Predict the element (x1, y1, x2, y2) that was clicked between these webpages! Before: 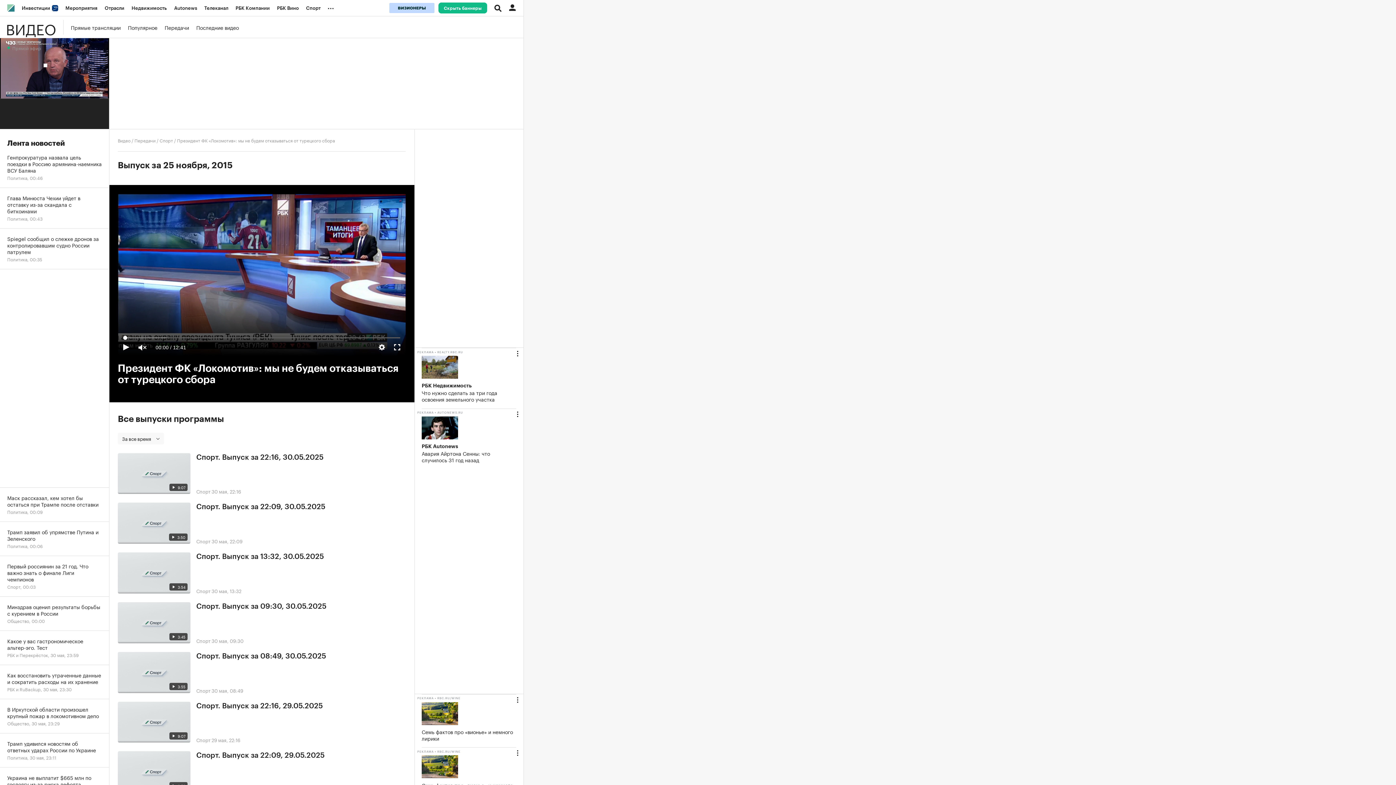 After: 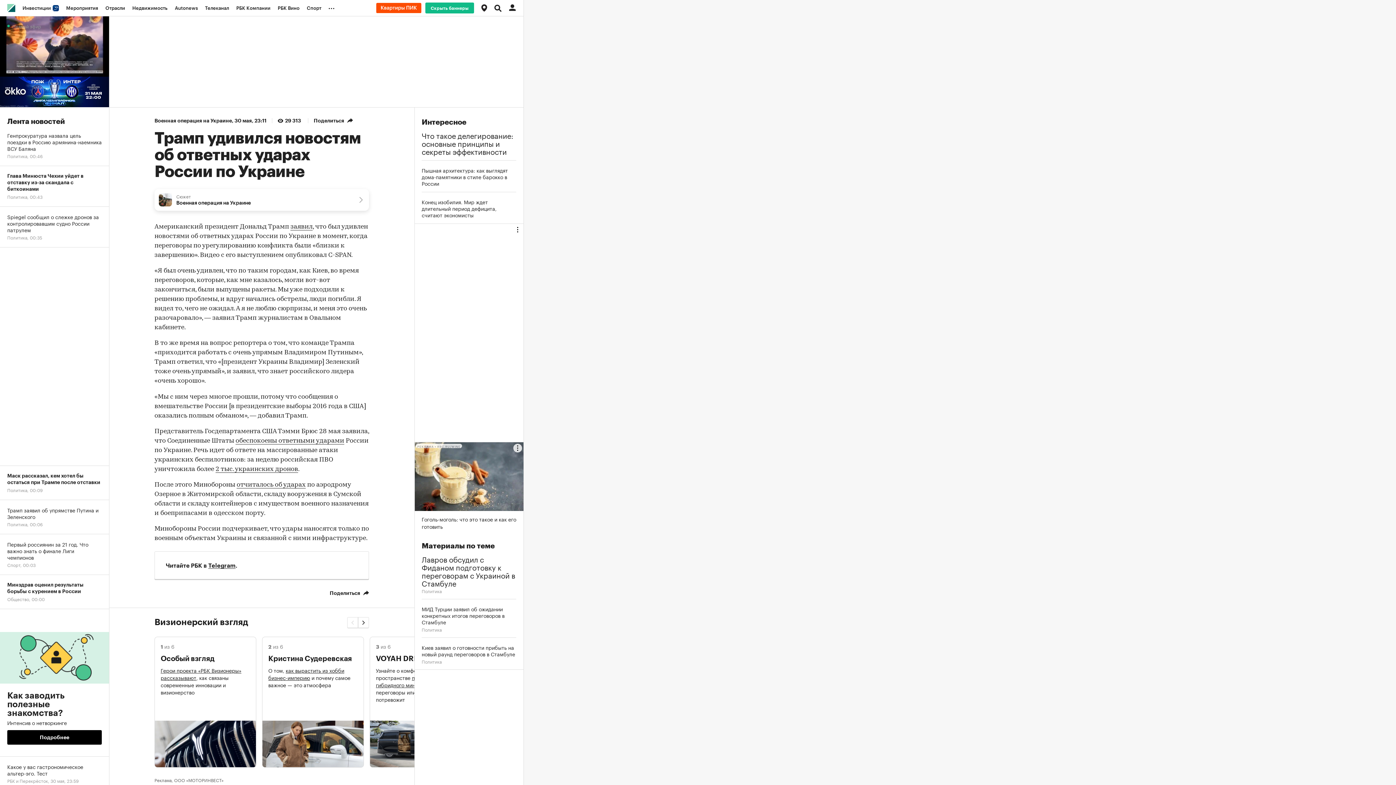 Action: bbox: (0, 733, 109, 768) label: Трамп удивился новостям об ответных ударах России по Украине
Политика, 30 мая, 23:11